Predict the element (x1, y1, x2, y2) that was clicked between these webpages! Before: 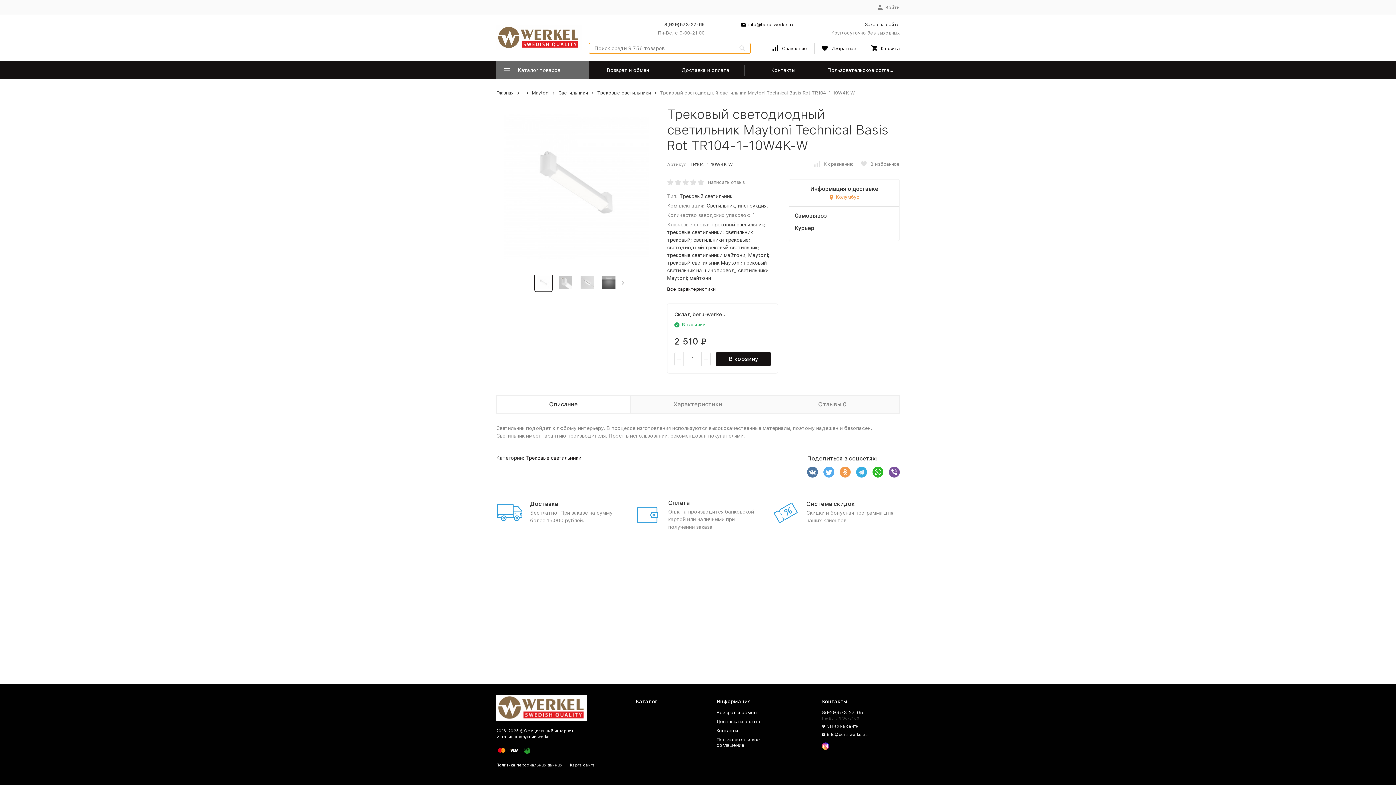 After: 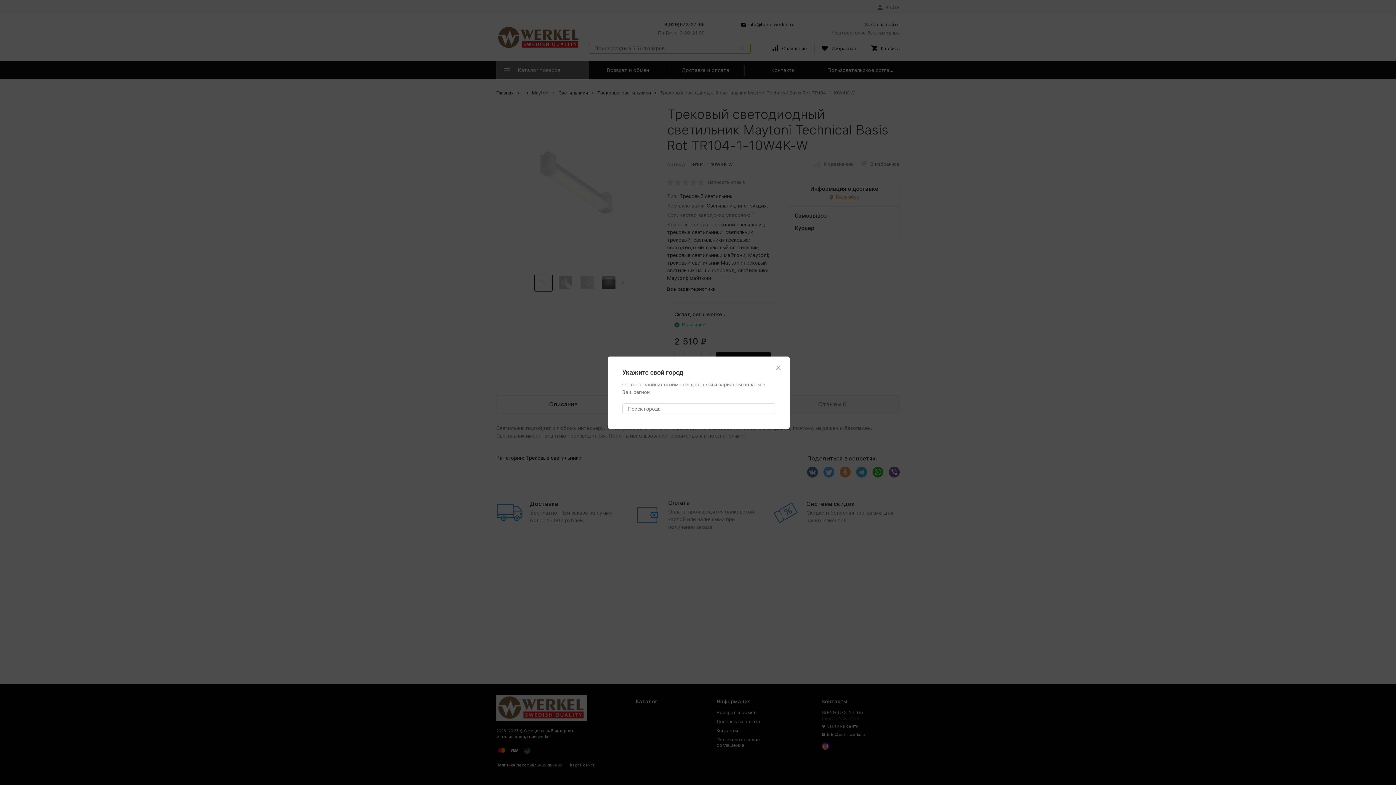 Action: bbox: (829, 194, 859, 200) label: Колумбус